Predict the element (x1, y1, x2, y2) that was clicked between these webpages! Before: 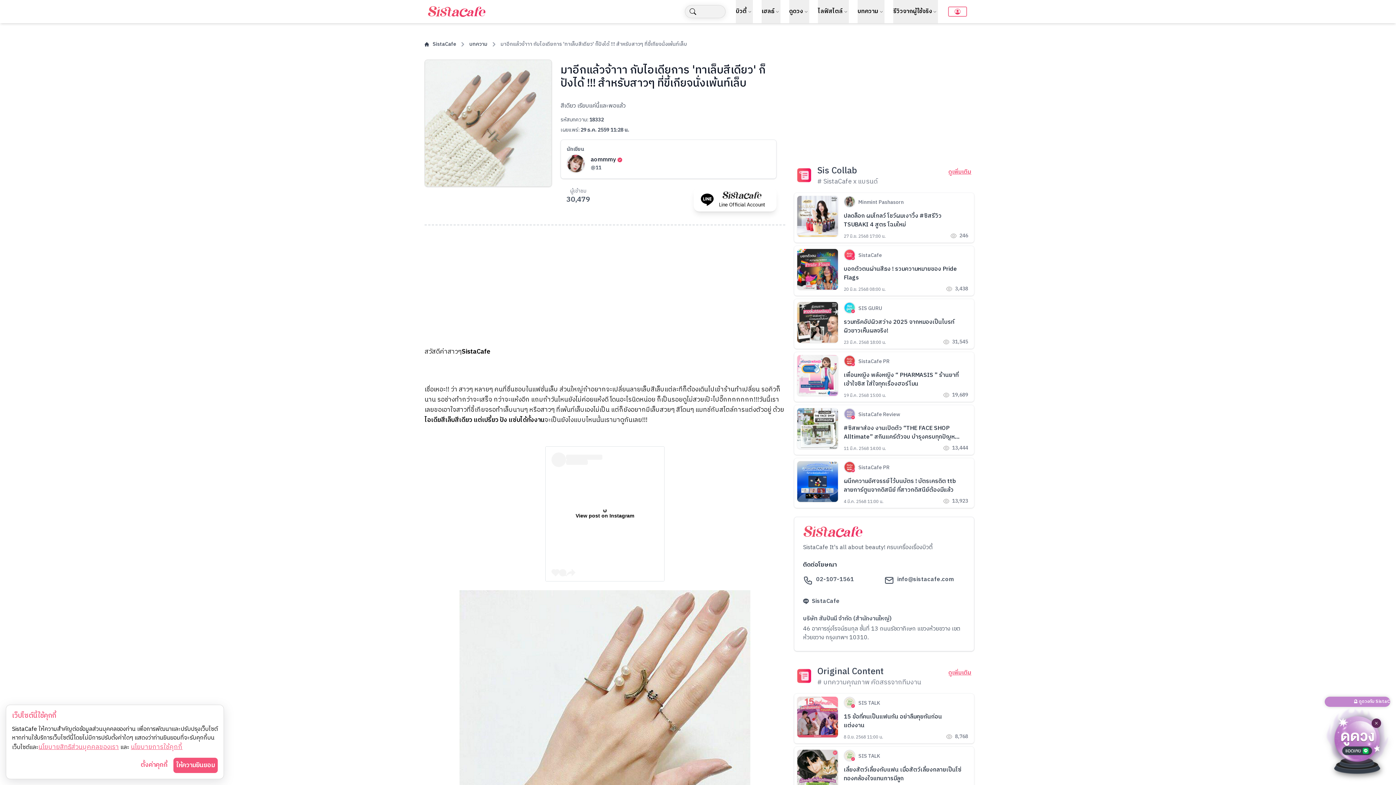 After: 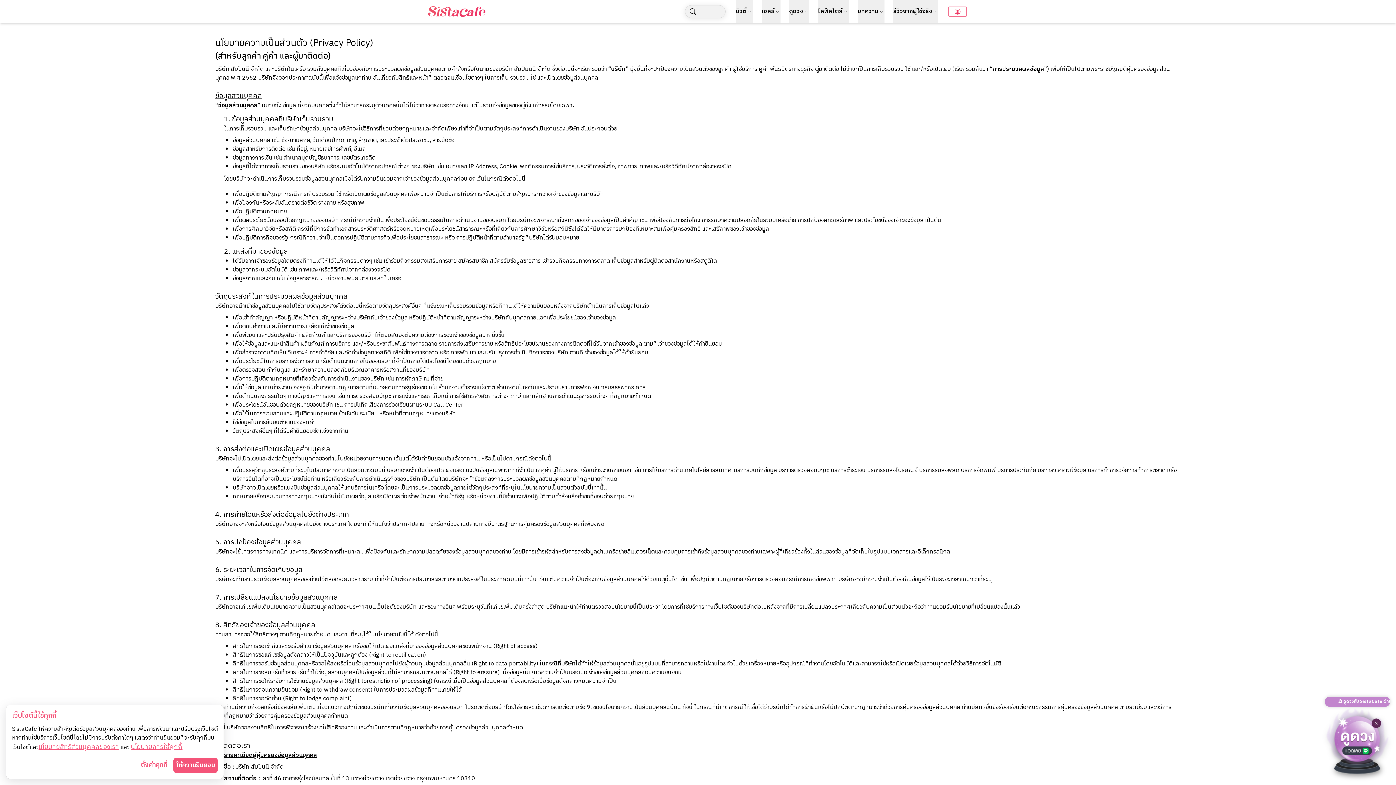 Action: label: นโยบายสิทธิส่วนบุคคลของเรา bbox: (38, 742, 118, 752)